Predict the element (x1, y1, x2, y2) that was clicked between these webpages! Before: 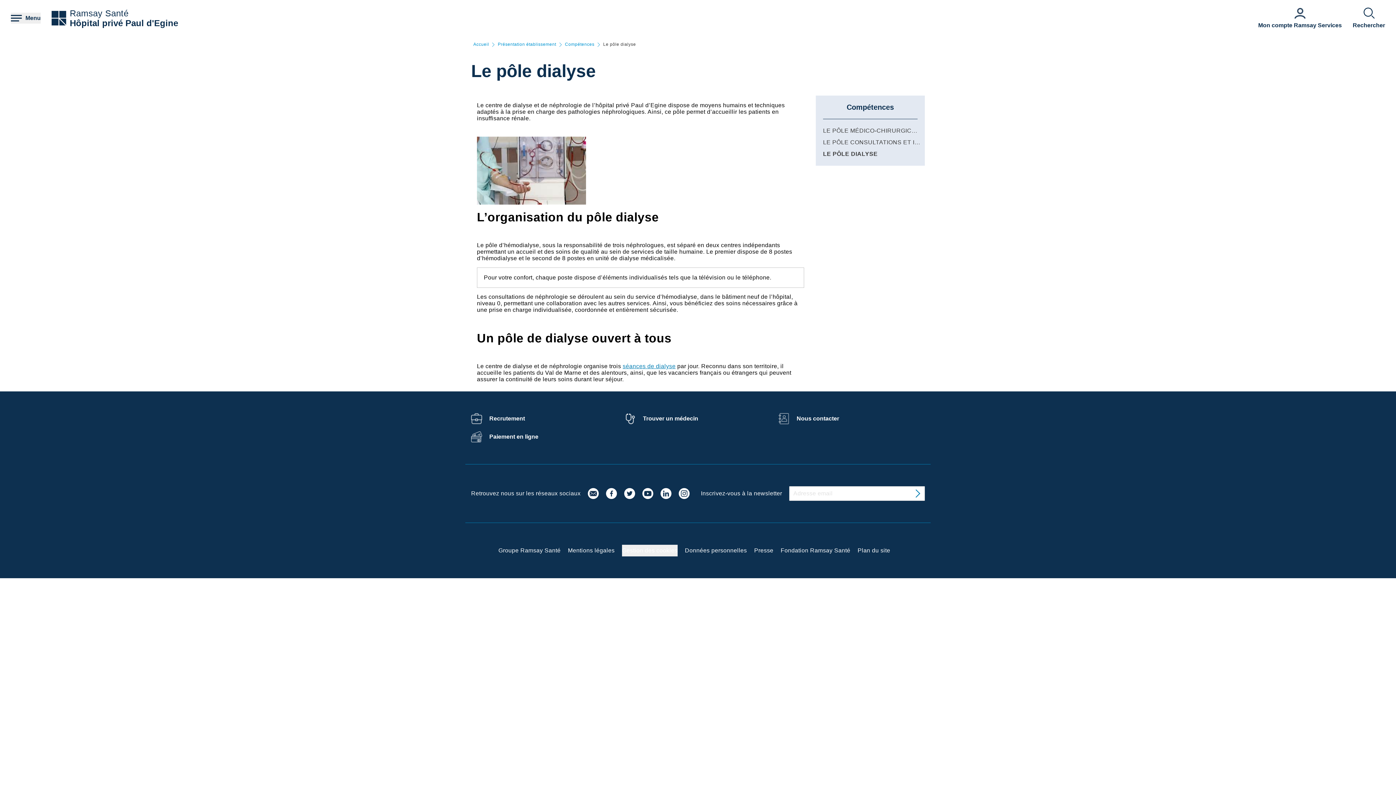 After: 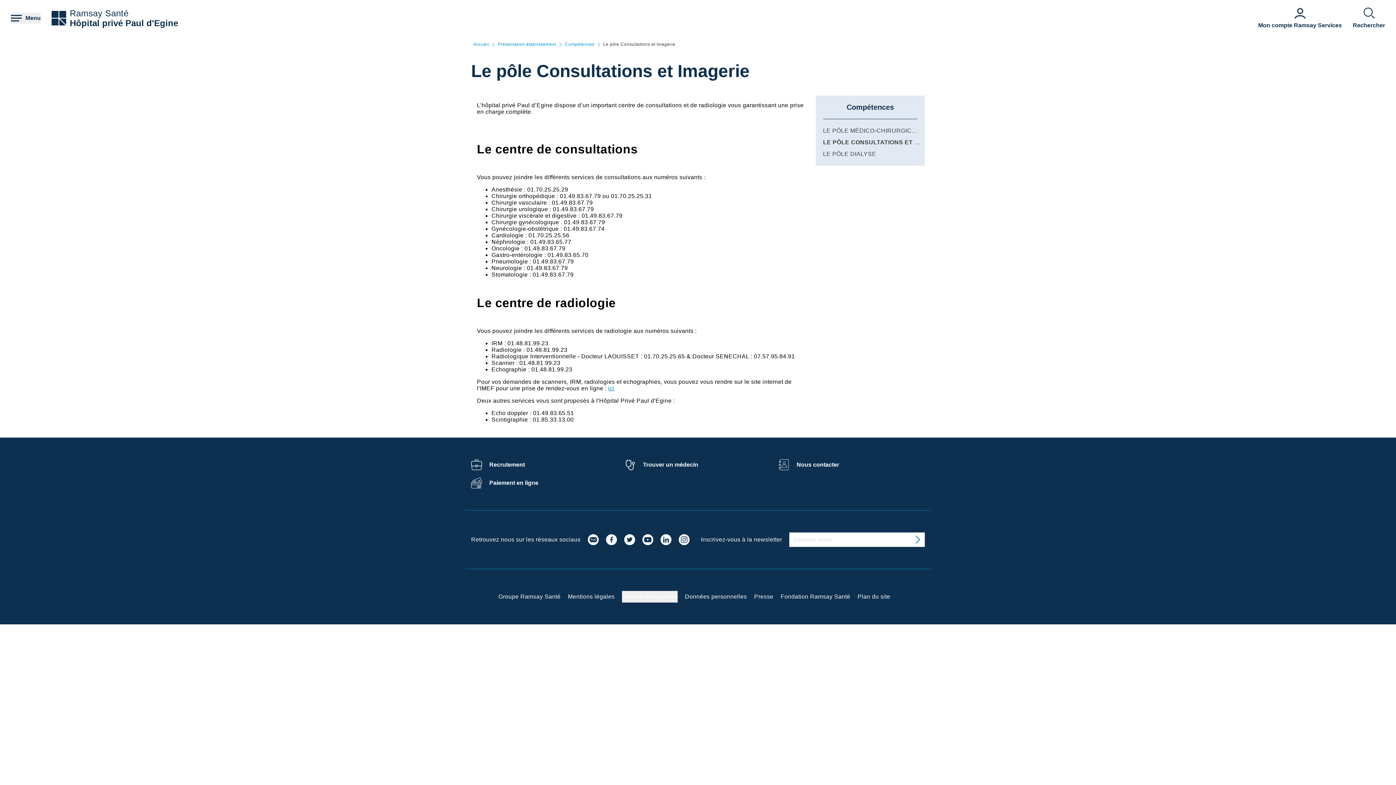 Action: bbox: (823, 139, 942, 145) label: LE PÔLE CONSULTATIONS ET IMAGERIE